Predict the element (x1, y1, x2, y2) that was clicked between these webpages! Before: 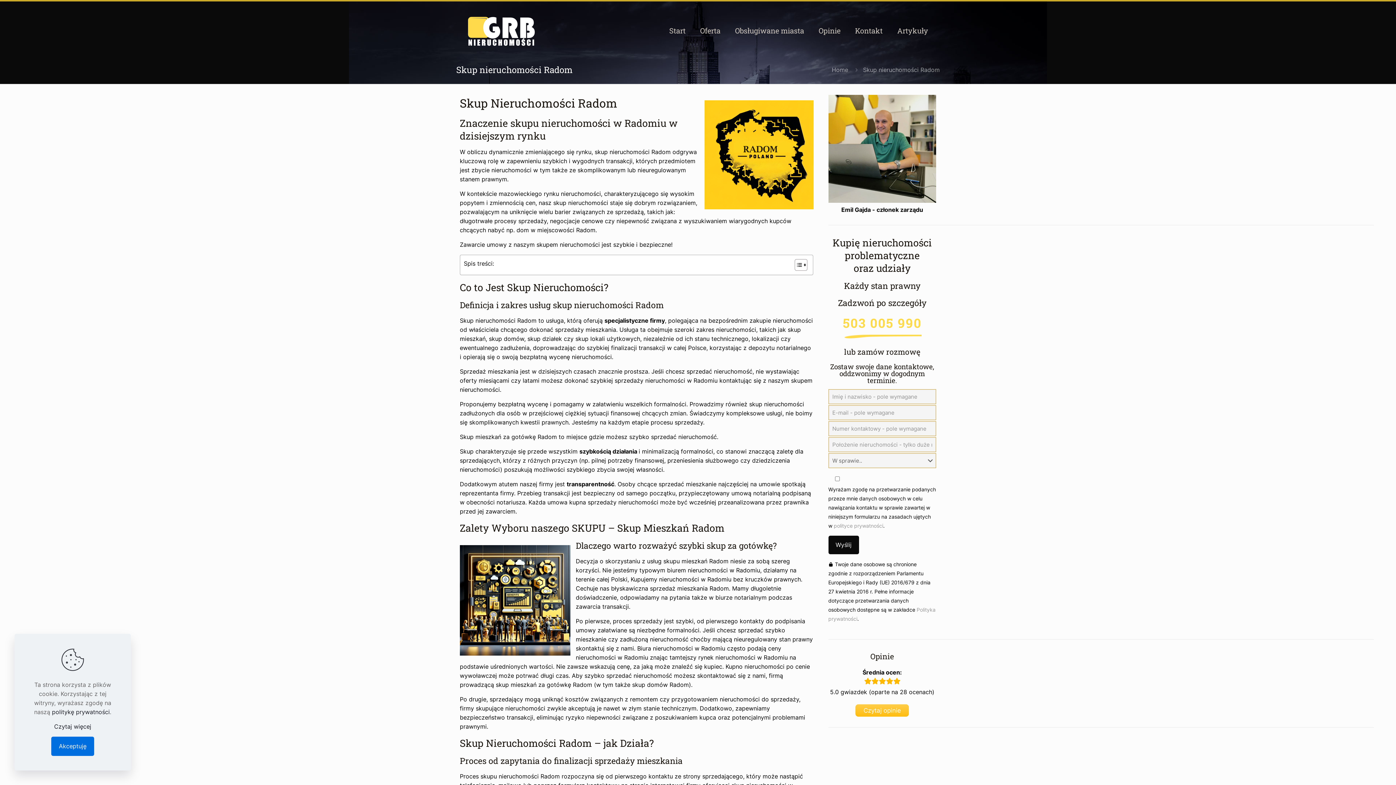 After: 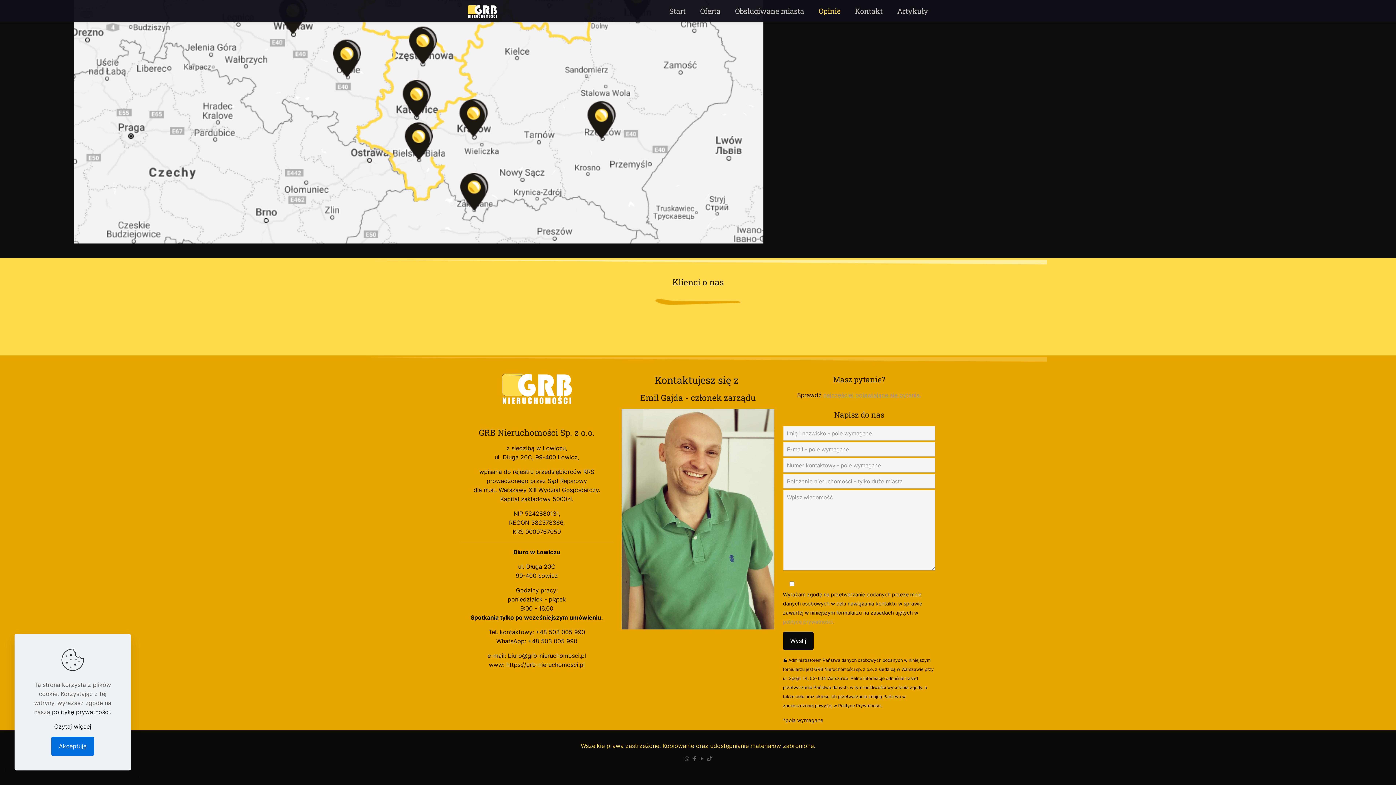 Action: label: Opinie bbox: (811, 1, 848, 59)